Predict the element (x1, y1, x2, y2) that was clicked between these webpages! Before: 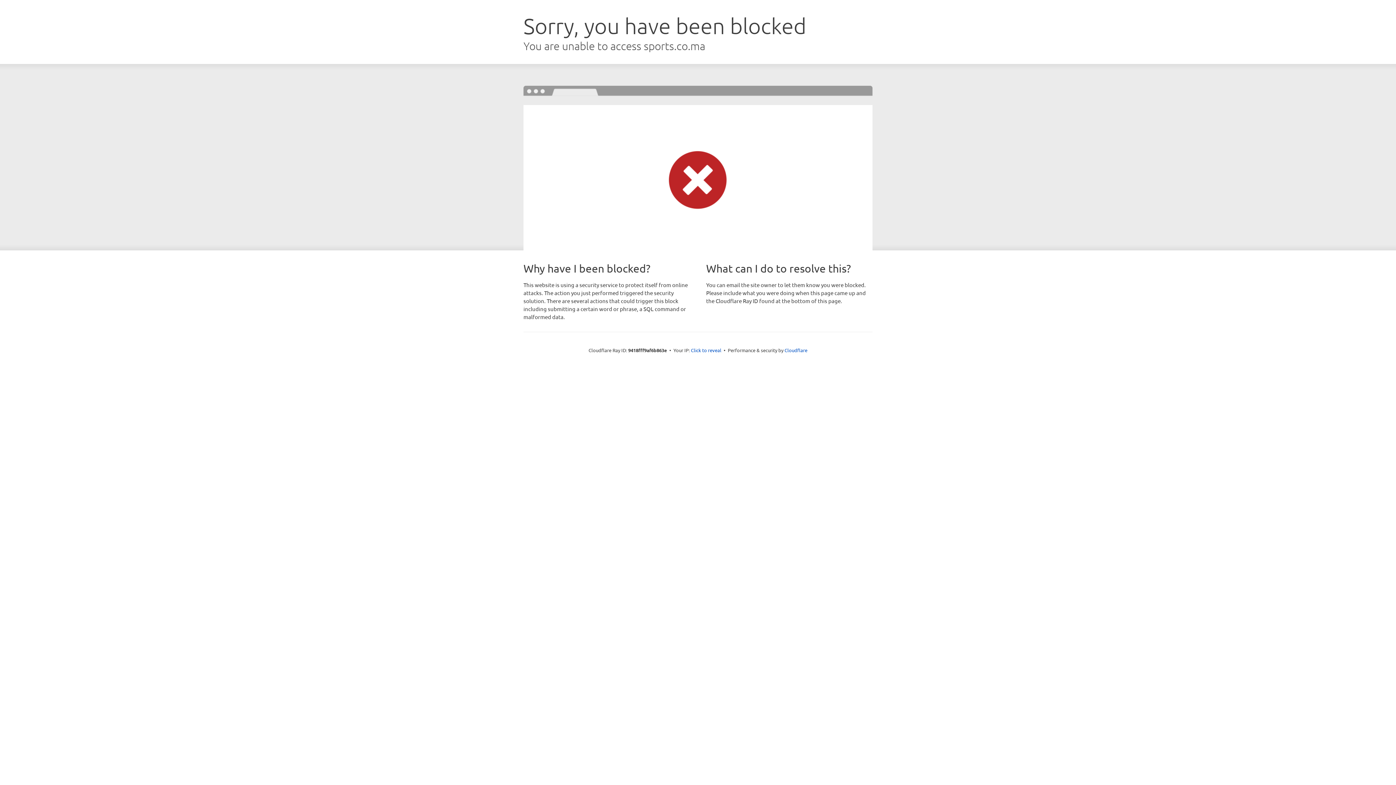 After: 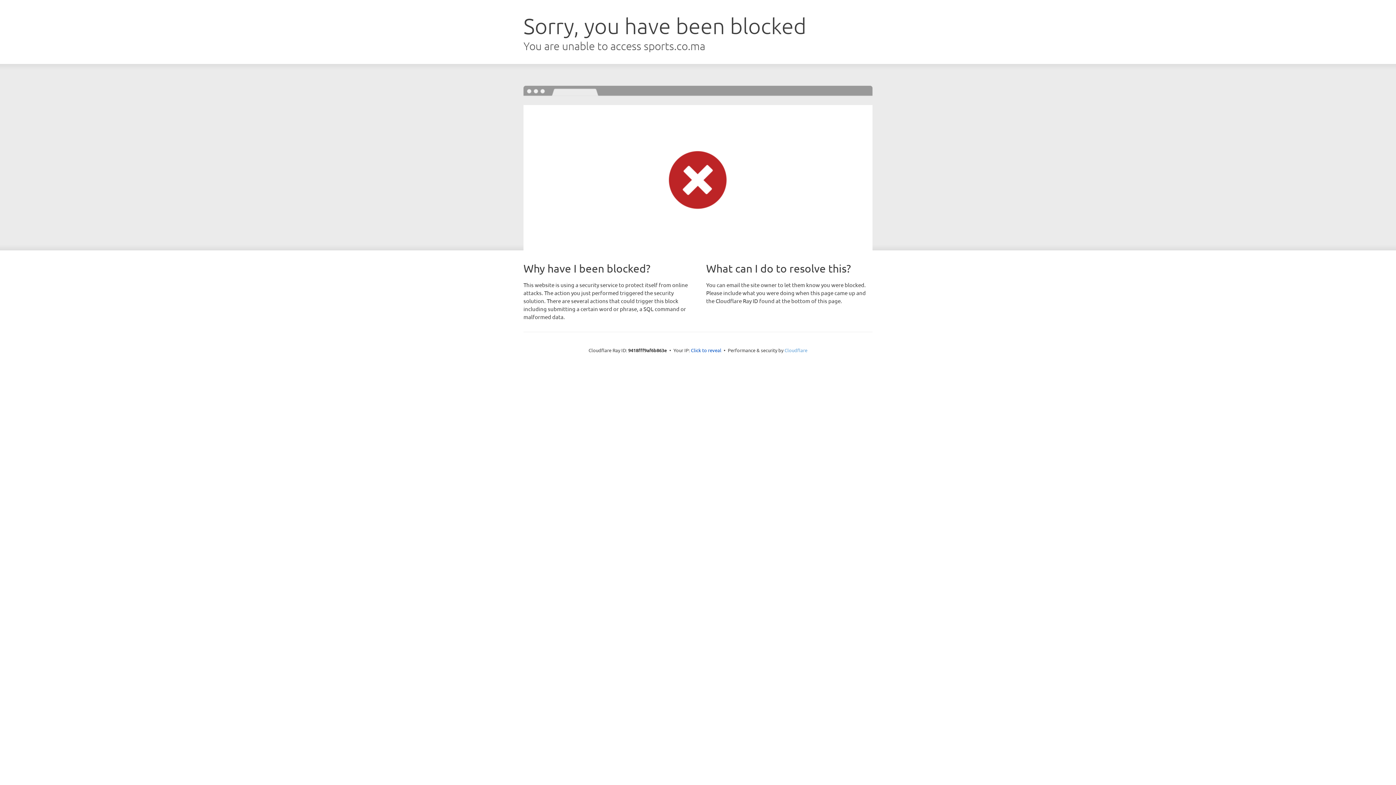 Action: label: Cloudflare bbox: (784, 347, 807, 353)